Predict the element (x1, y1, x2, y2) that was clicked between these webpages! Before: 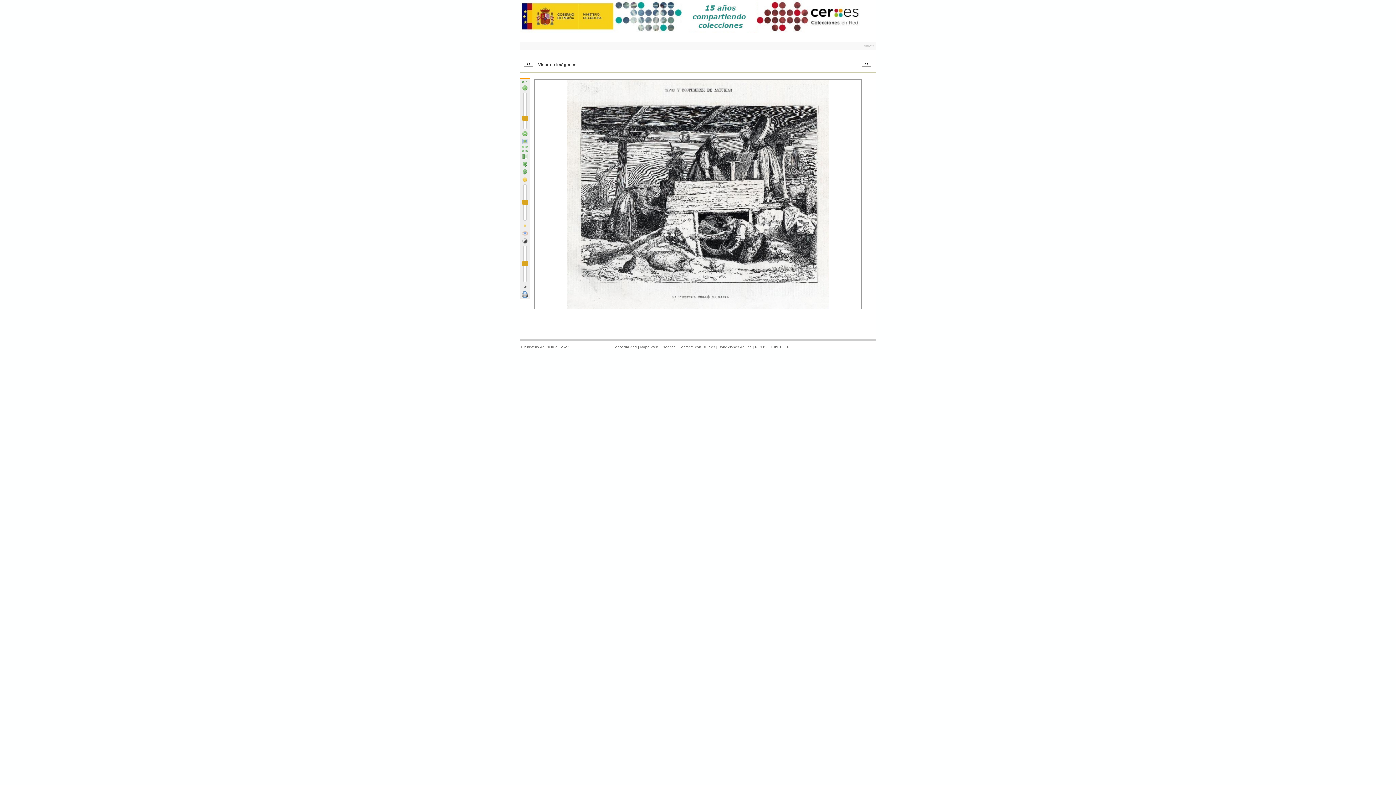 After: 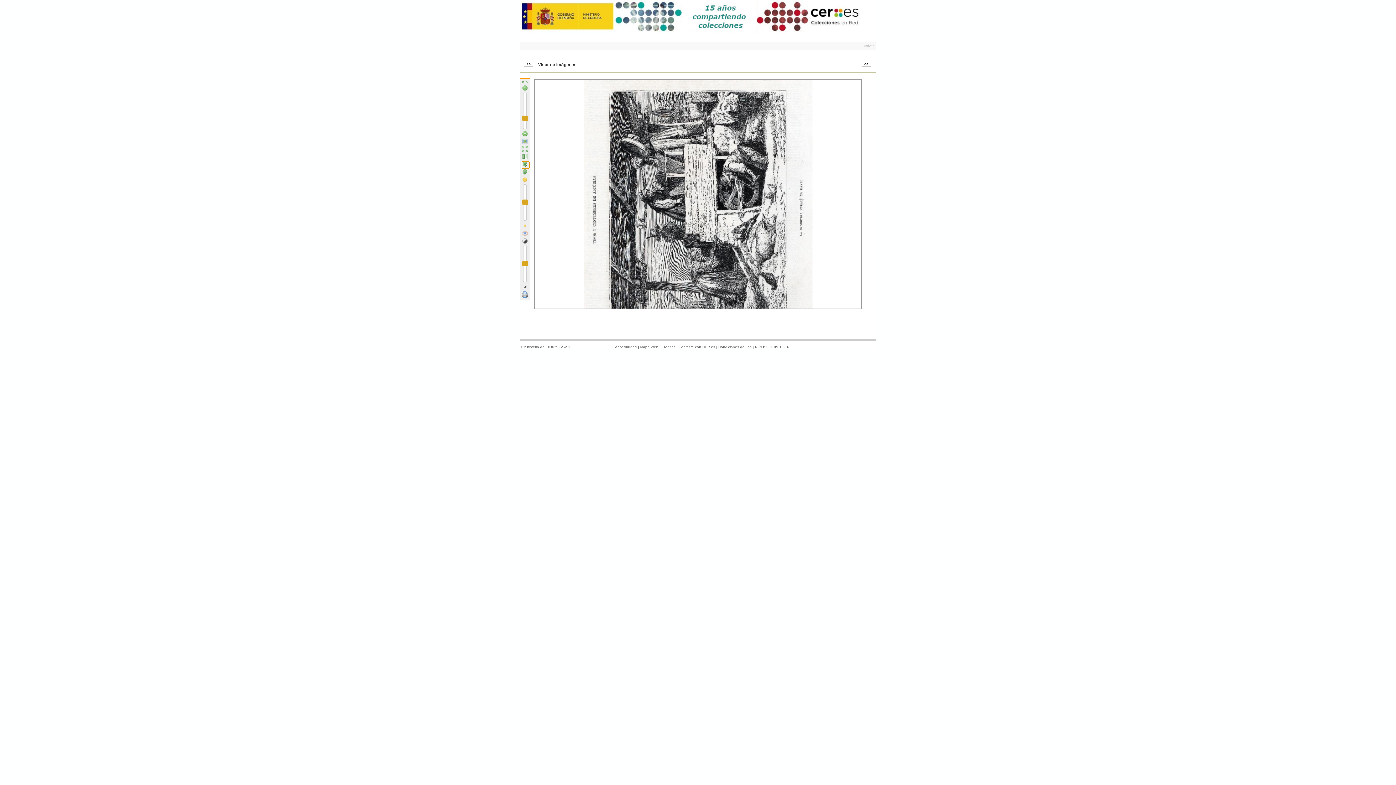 Action: bbox: (522, 161, 529, 168)